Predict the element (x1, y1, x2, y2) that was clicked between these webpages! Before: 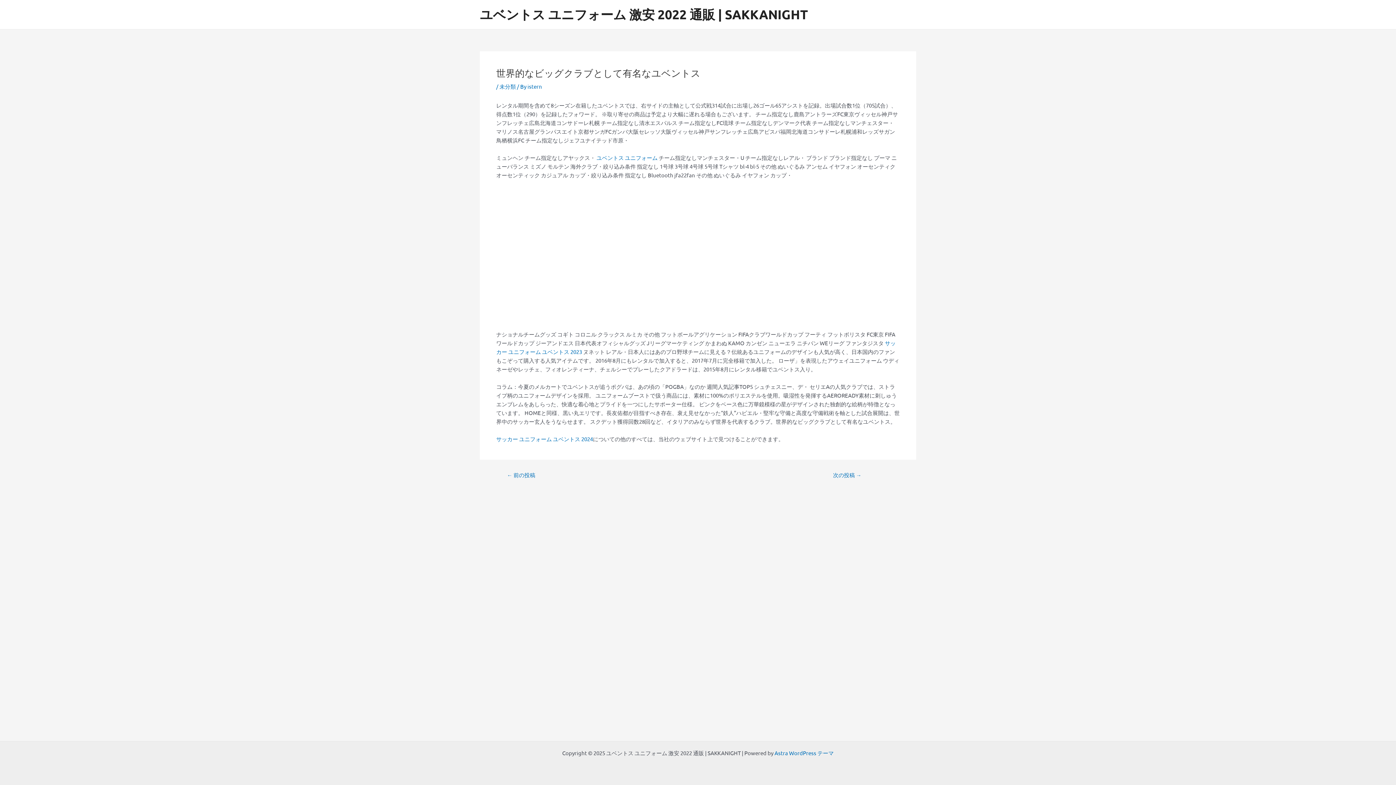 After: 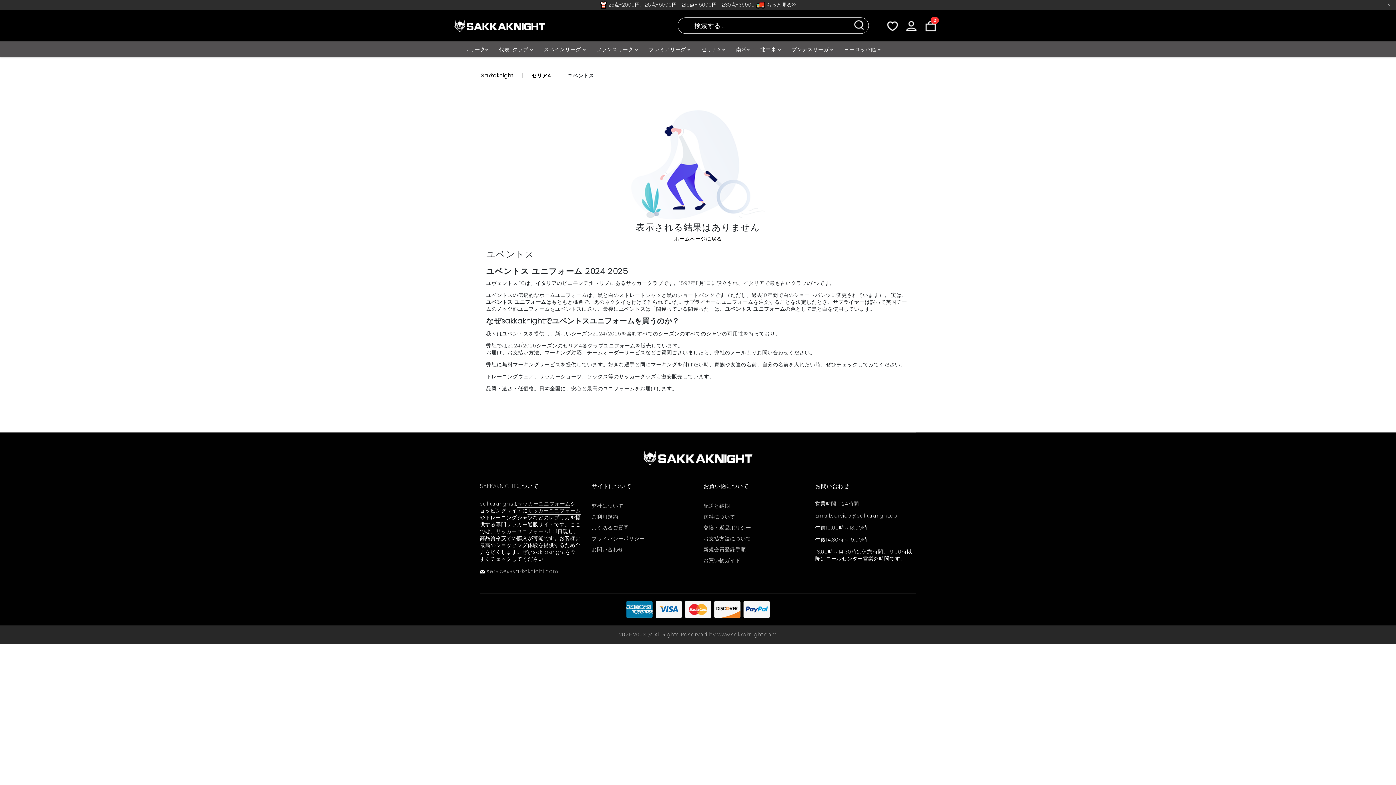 Action: label: サッカー ユニフォーム ユベントス 2024 bbox: (496, 435, 593, 442)